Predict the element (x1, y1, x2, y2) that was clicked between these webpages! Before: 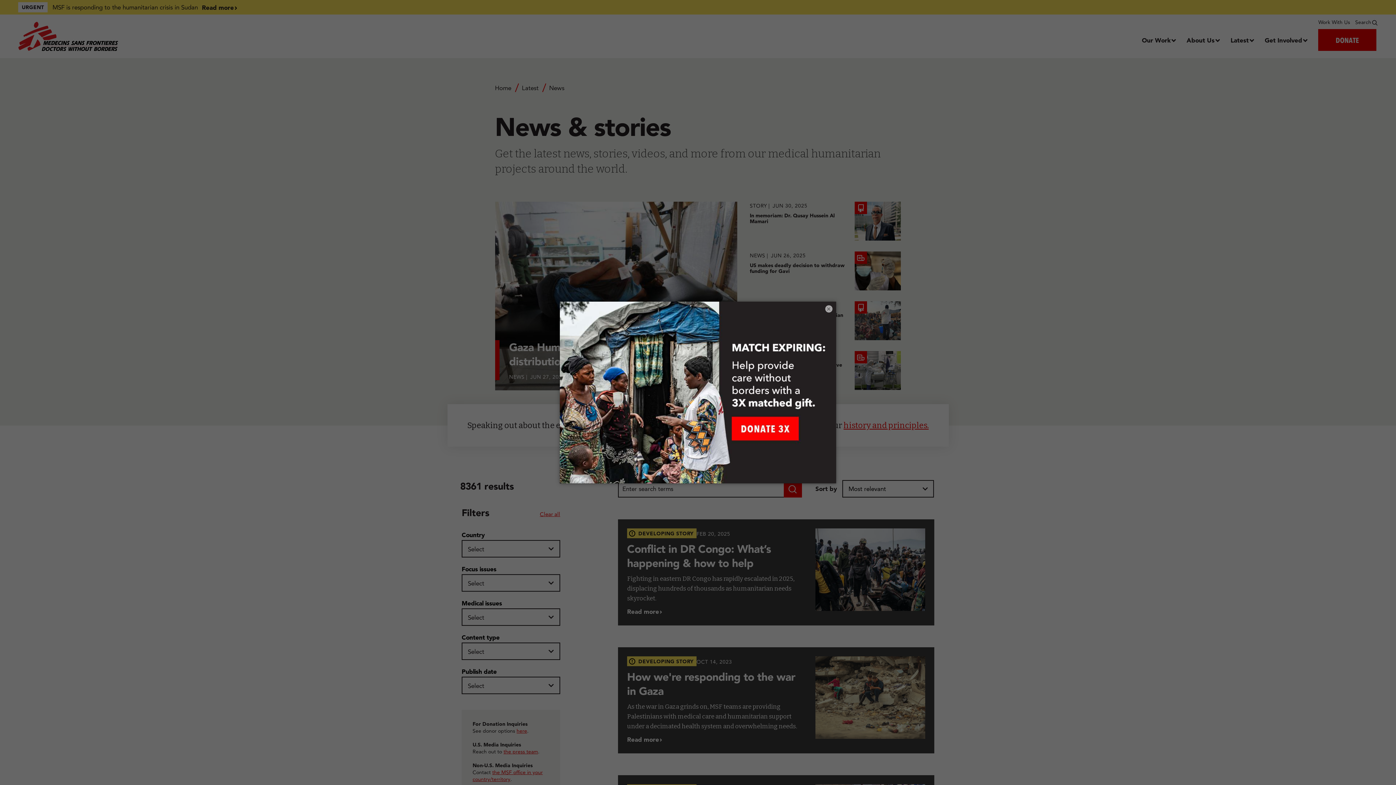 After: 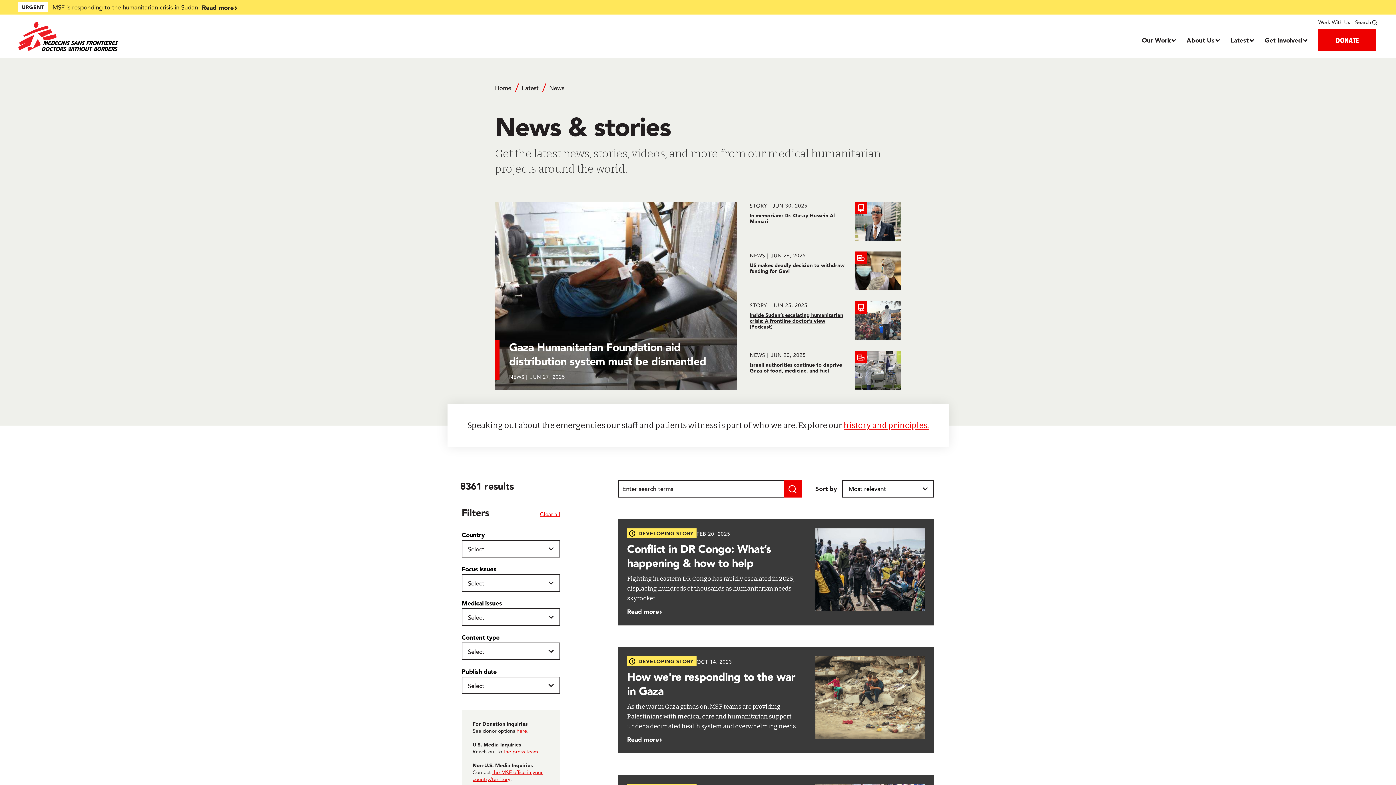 Action: bbox: (825, 305, 832, 312) label: ×